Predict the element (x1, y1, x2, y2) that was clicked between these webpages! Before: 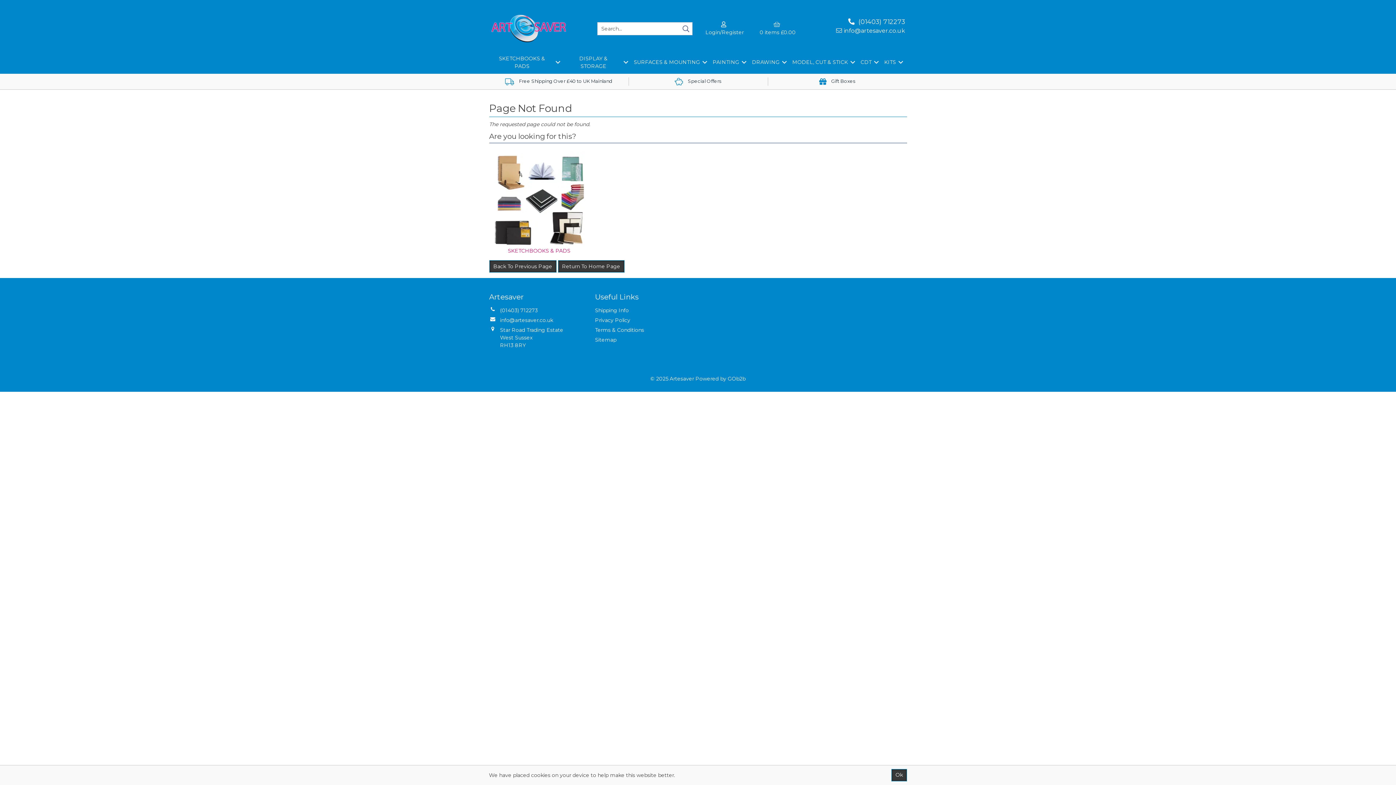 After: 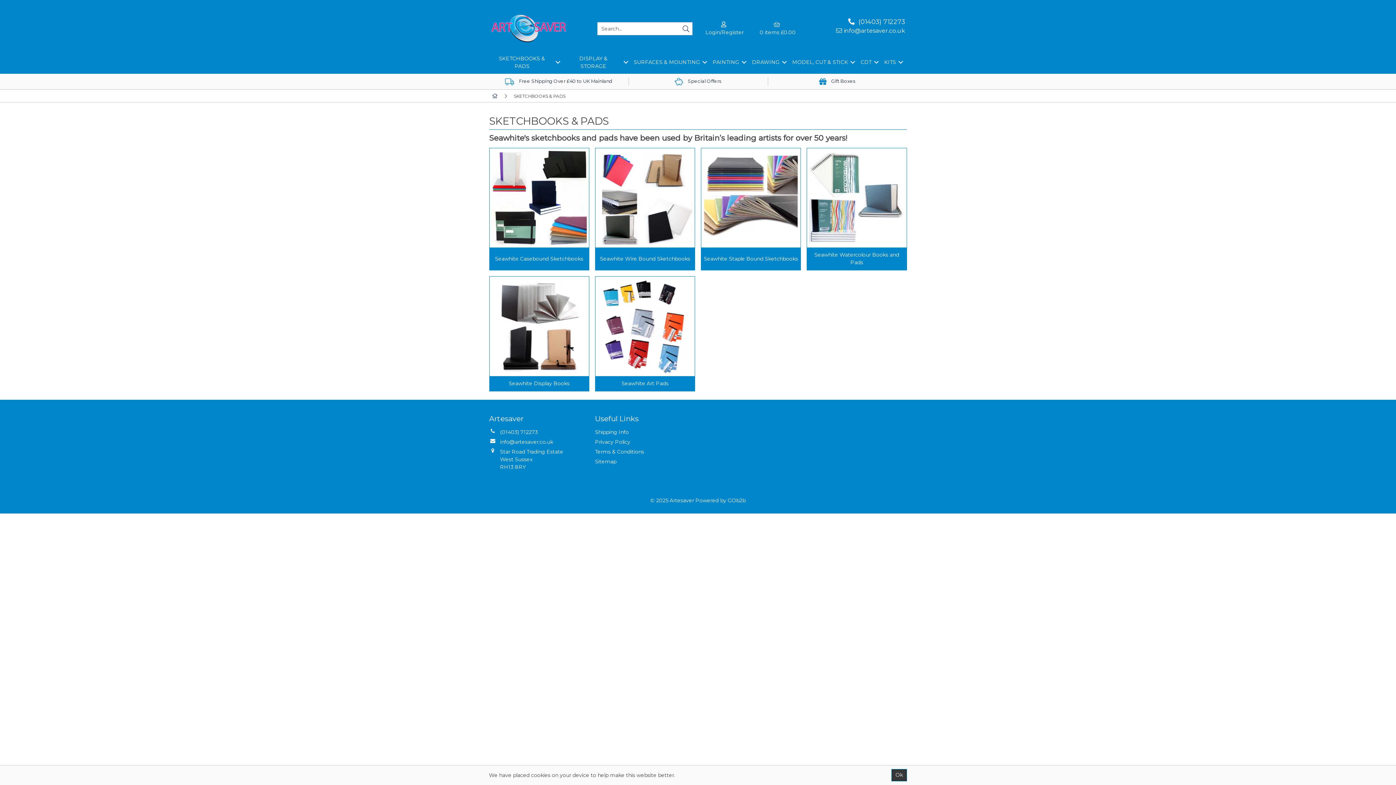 Action: bbox: (491, 152, 586, 247)